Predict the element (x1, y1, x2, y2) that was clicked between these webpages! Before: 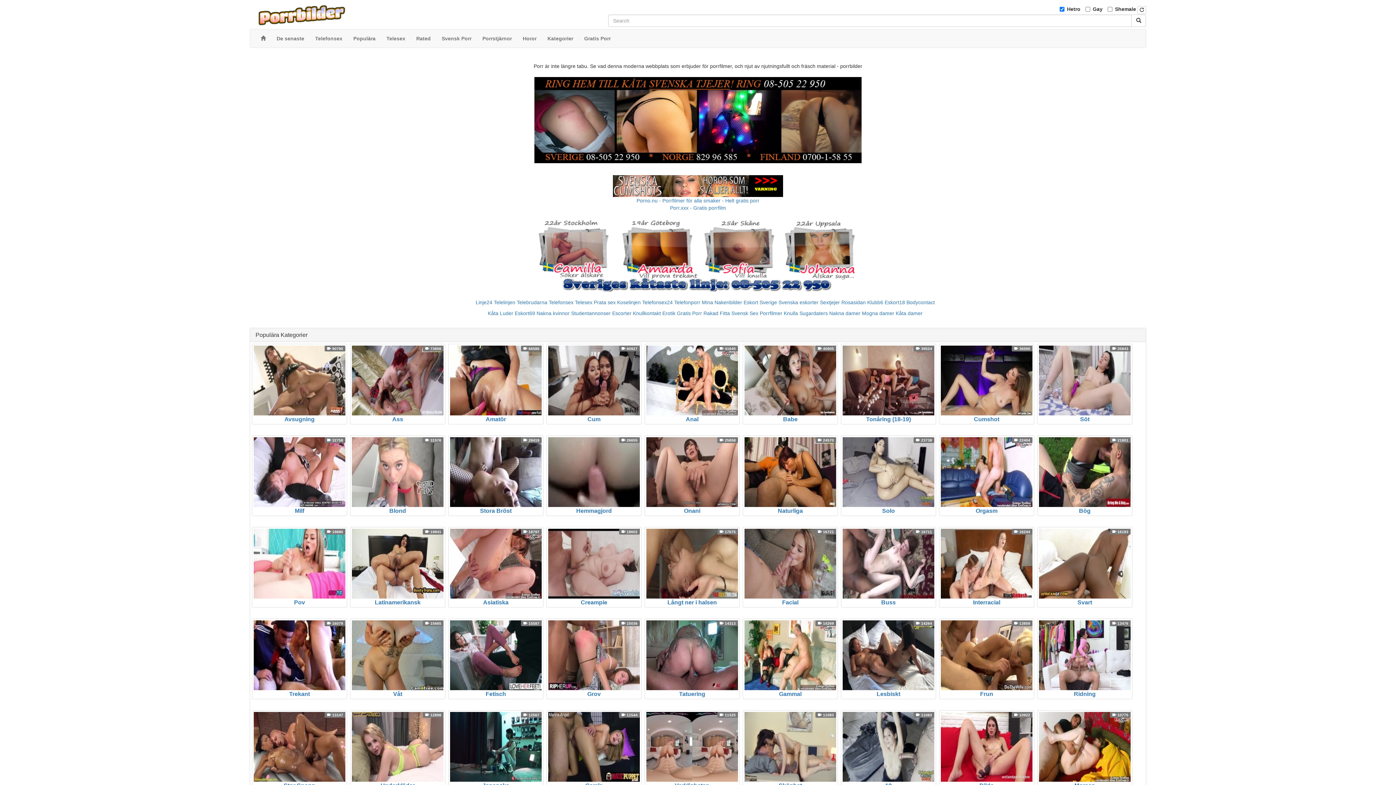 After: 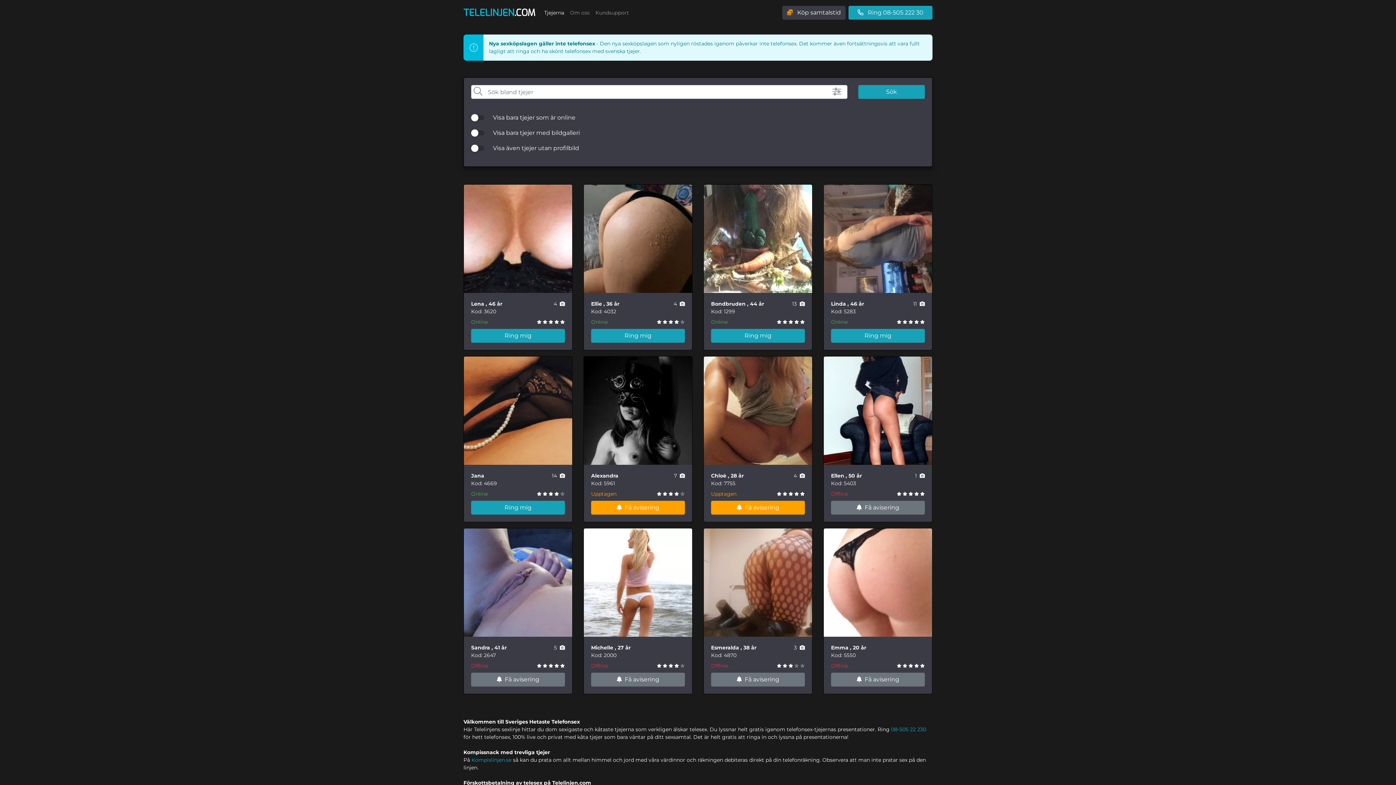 Action: bbox: (906, 299, 935, 305) label: Bodycontact